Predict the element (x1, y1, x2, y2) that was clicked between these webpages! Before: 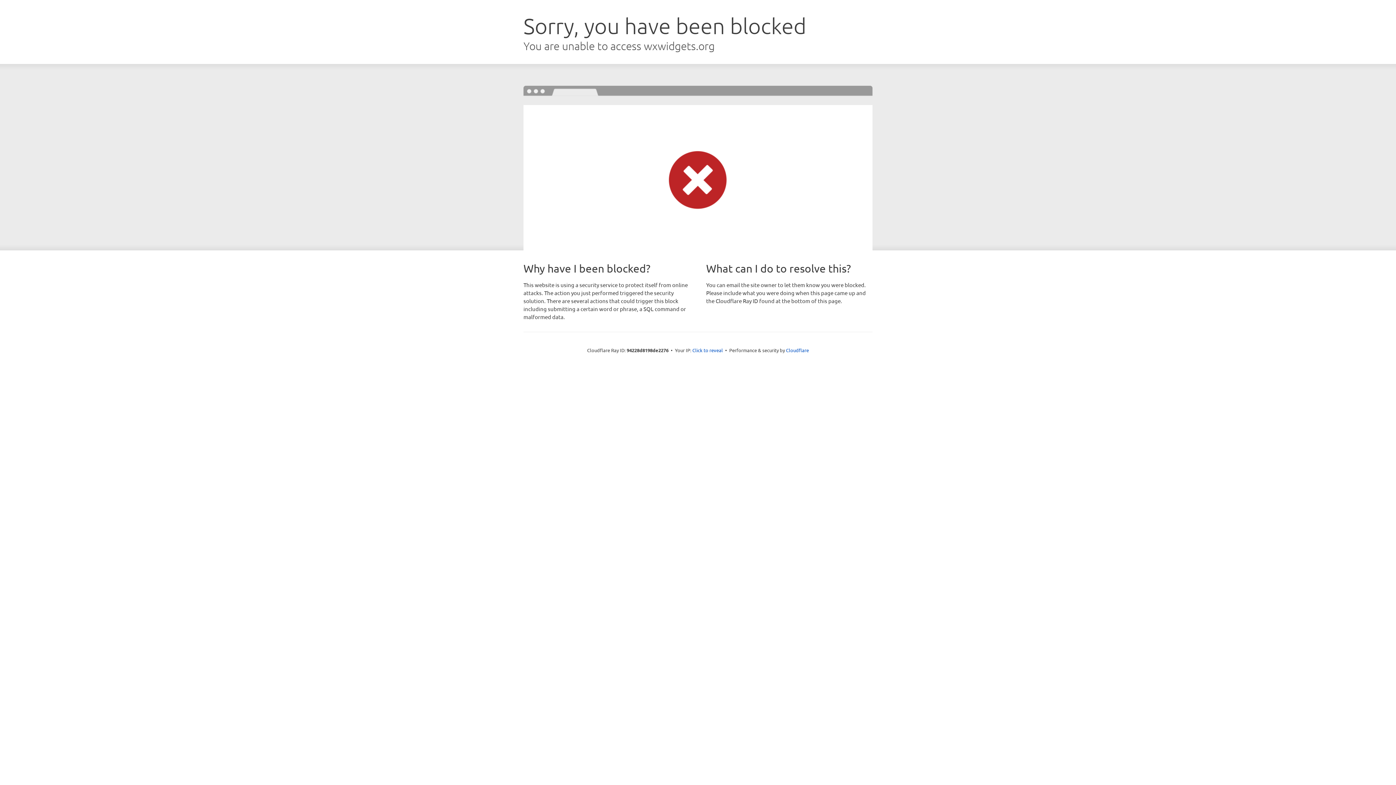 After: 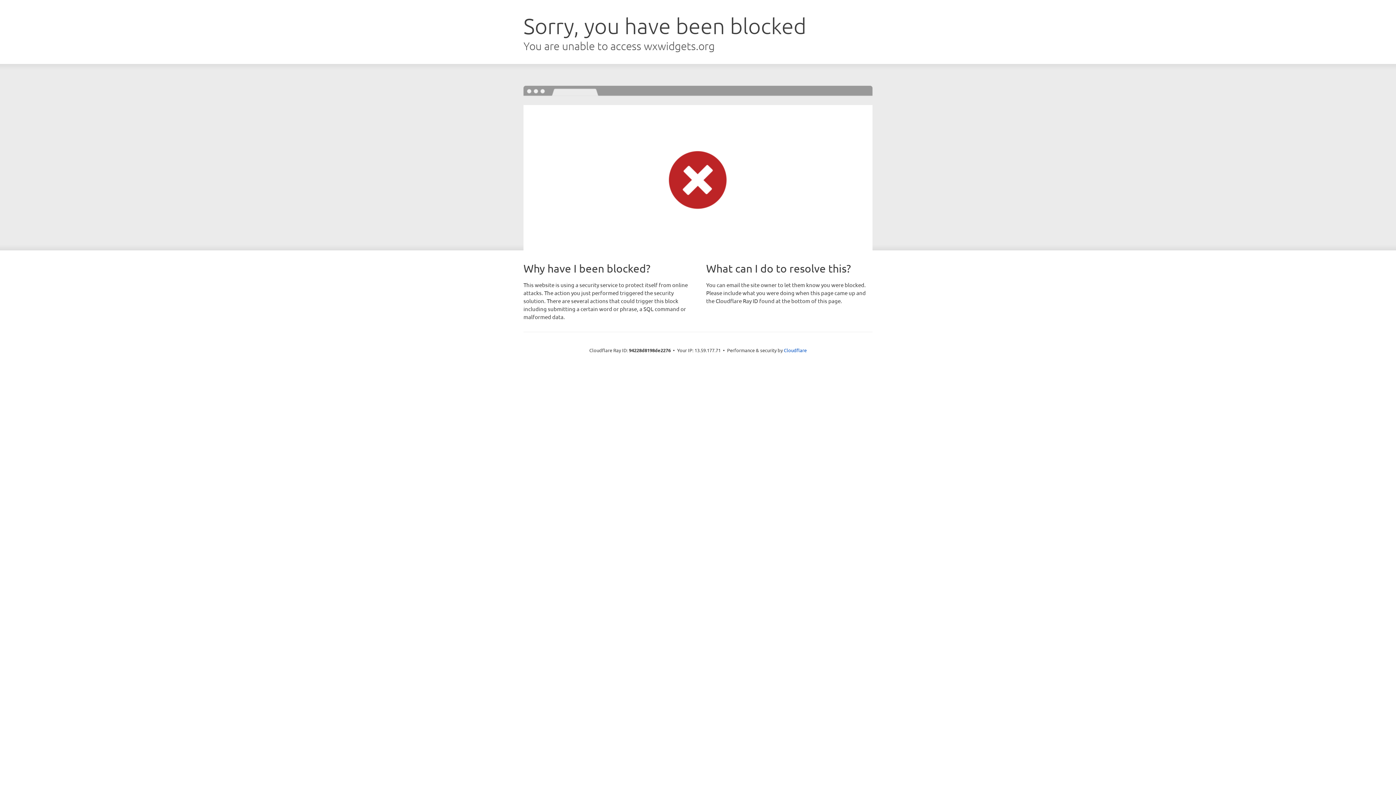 Action: label: Click to reveal bbox: (692, 346, 723, 353)